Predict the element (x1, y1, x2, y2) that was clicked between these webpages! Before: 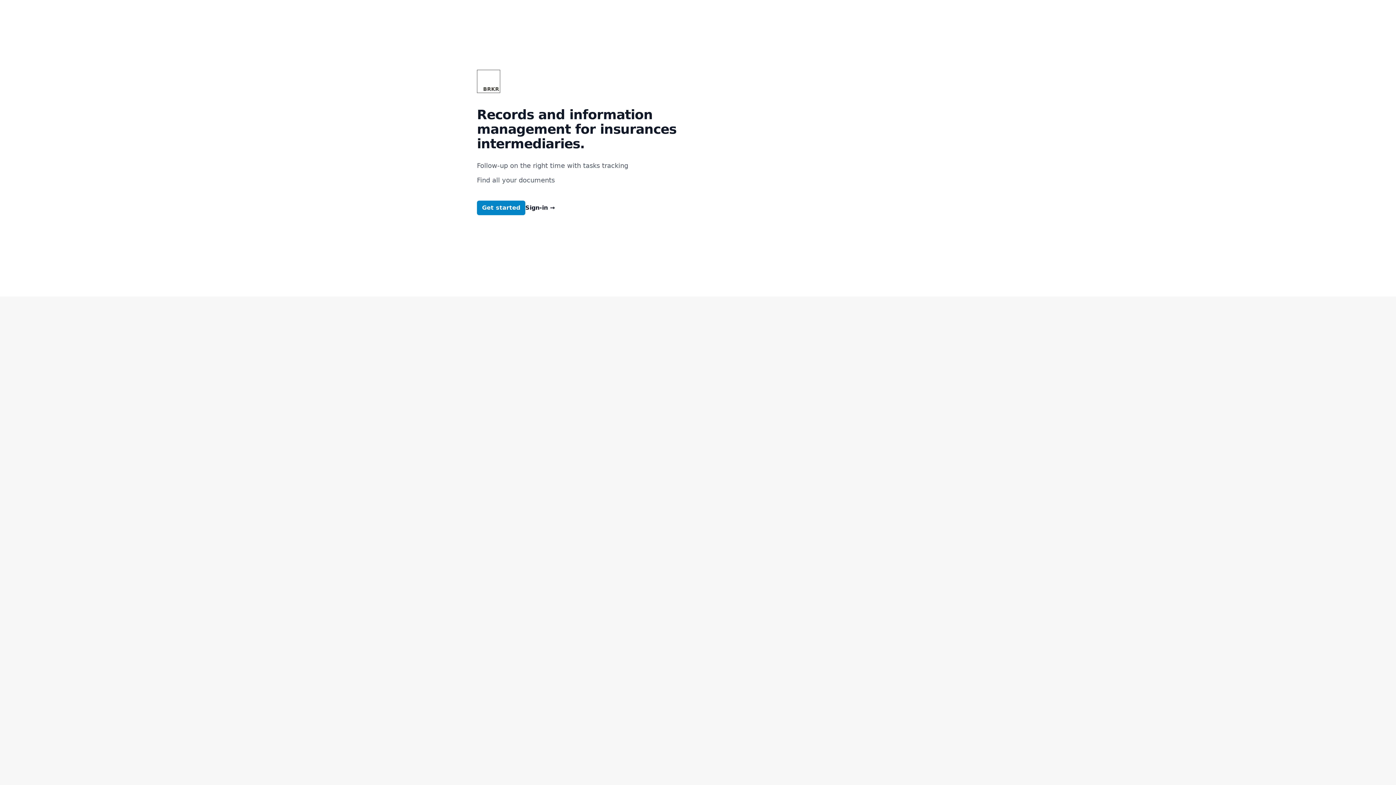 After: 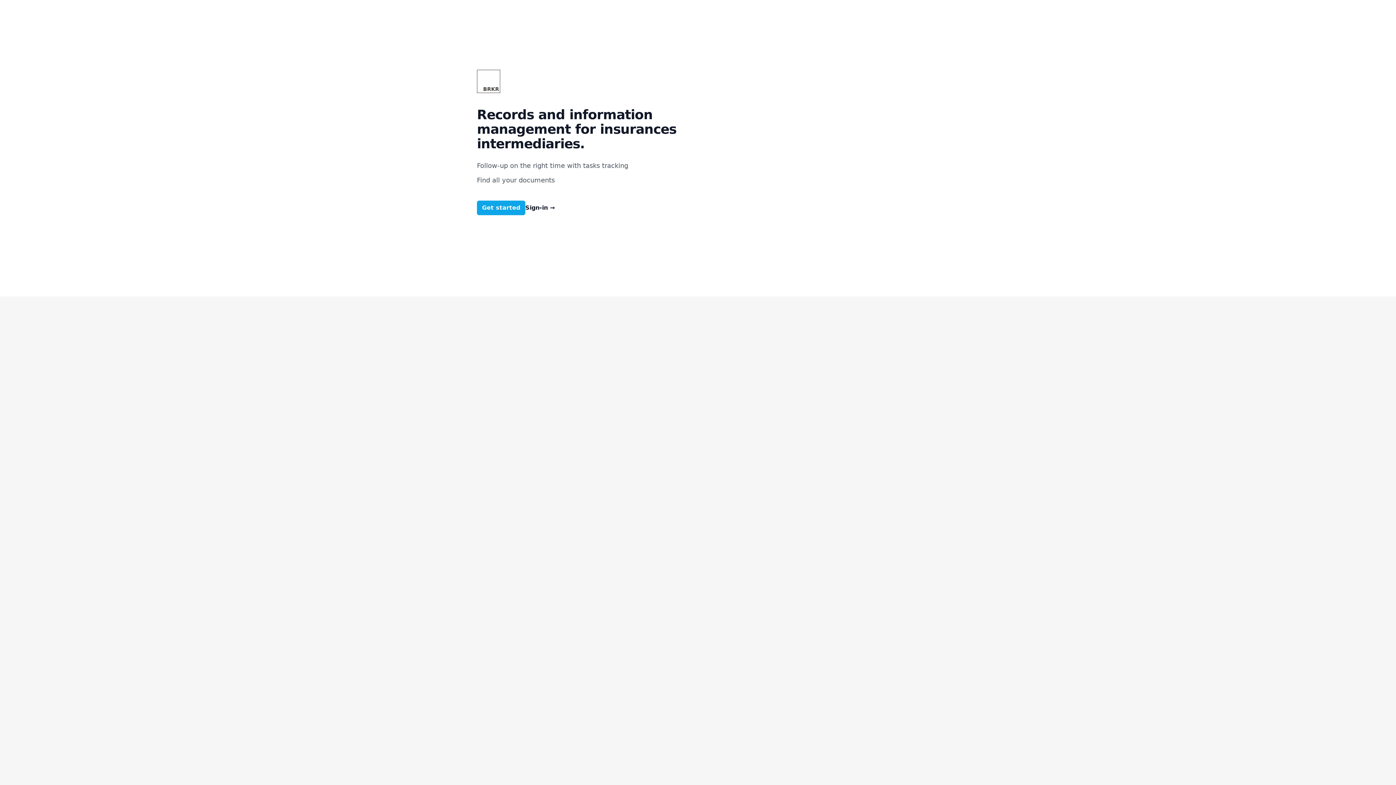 Action: bbox: (477, 200, 525, 215) label: Get started